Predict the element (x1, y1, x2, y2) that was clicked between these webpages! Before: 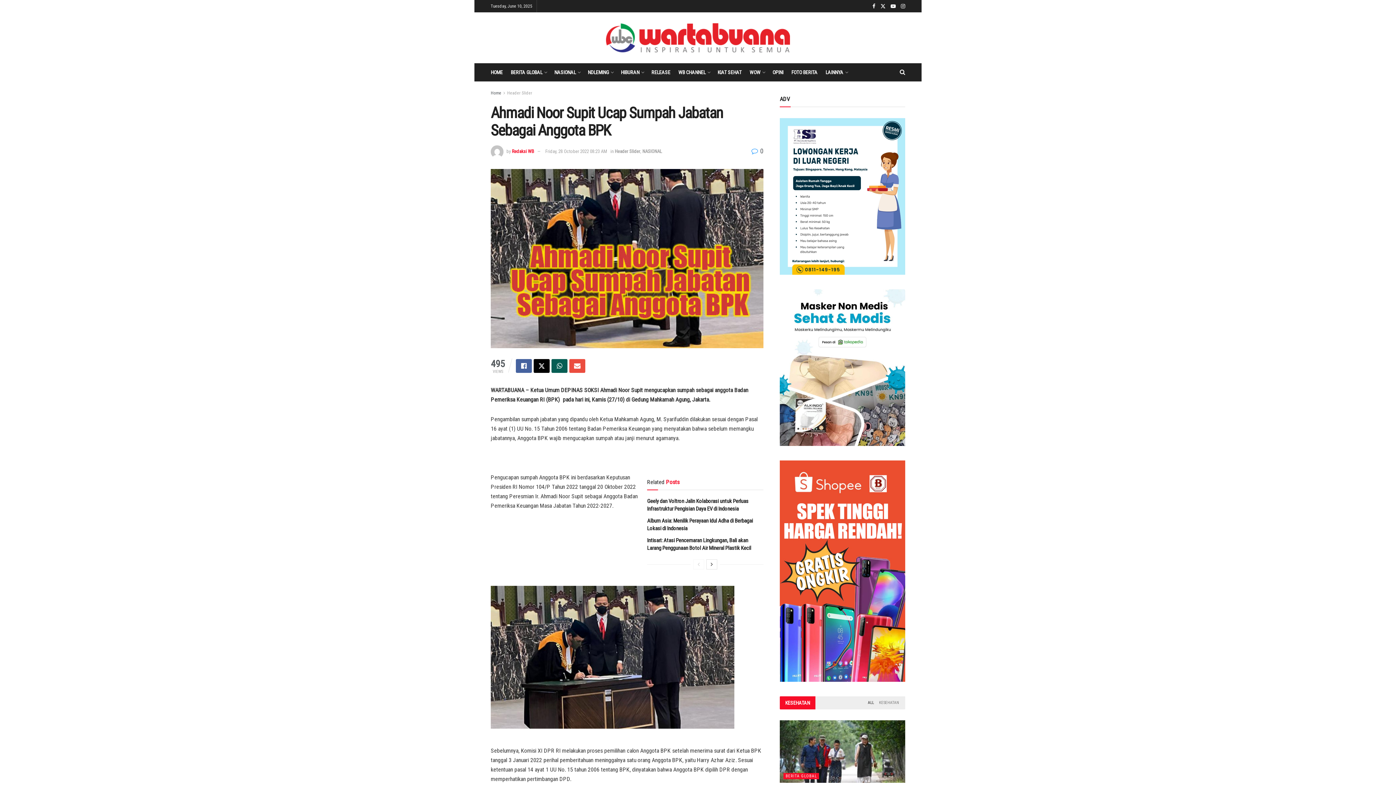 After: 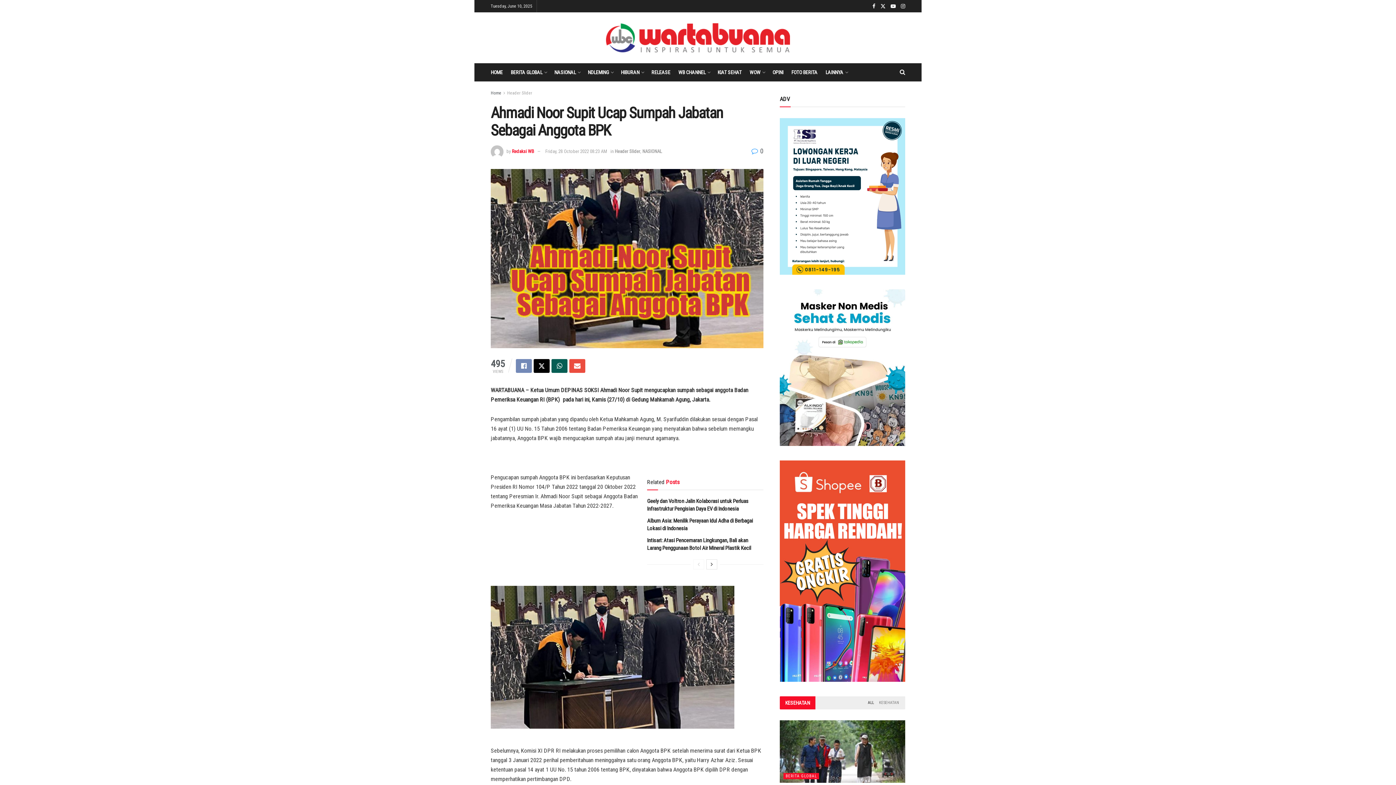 Action: label: Share on Facebook bbox: (516, 359, 532, 373)